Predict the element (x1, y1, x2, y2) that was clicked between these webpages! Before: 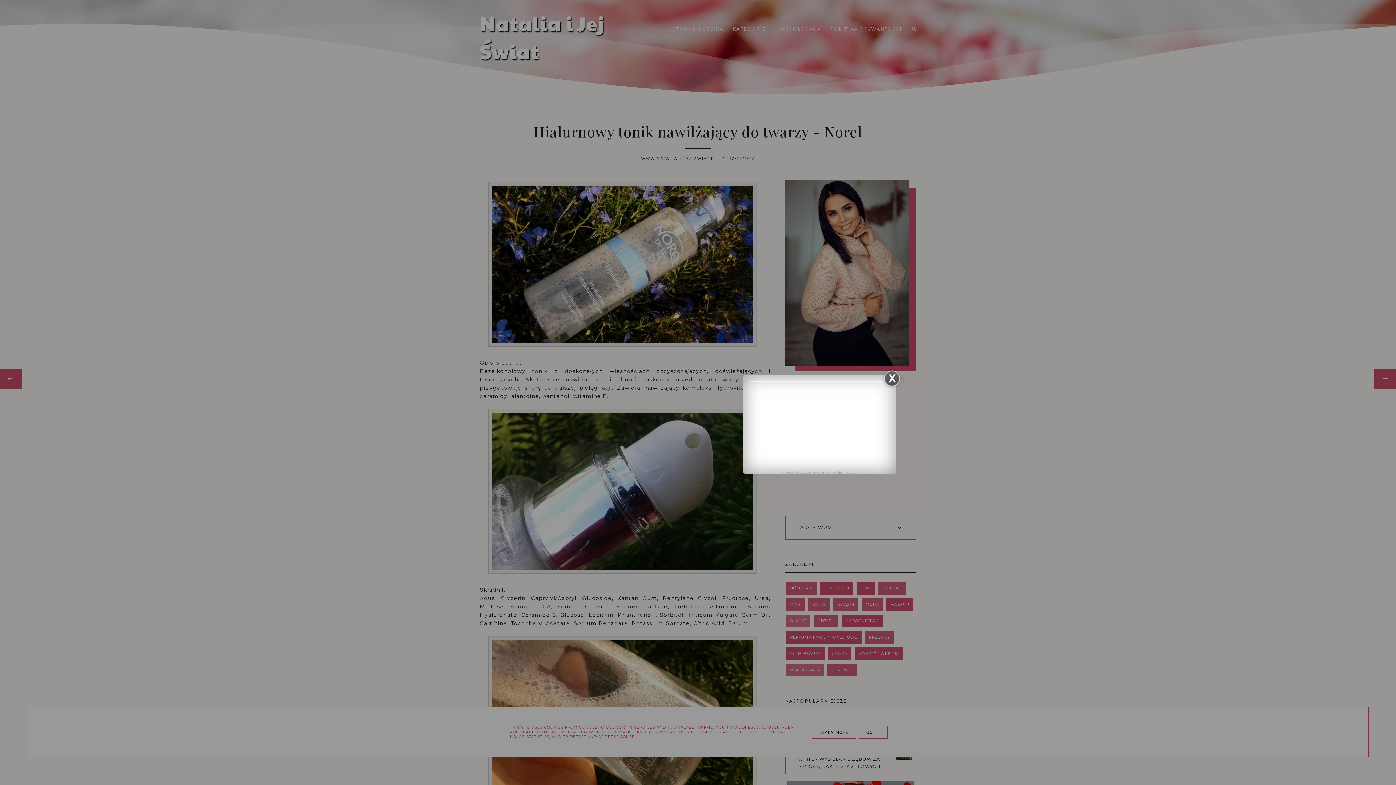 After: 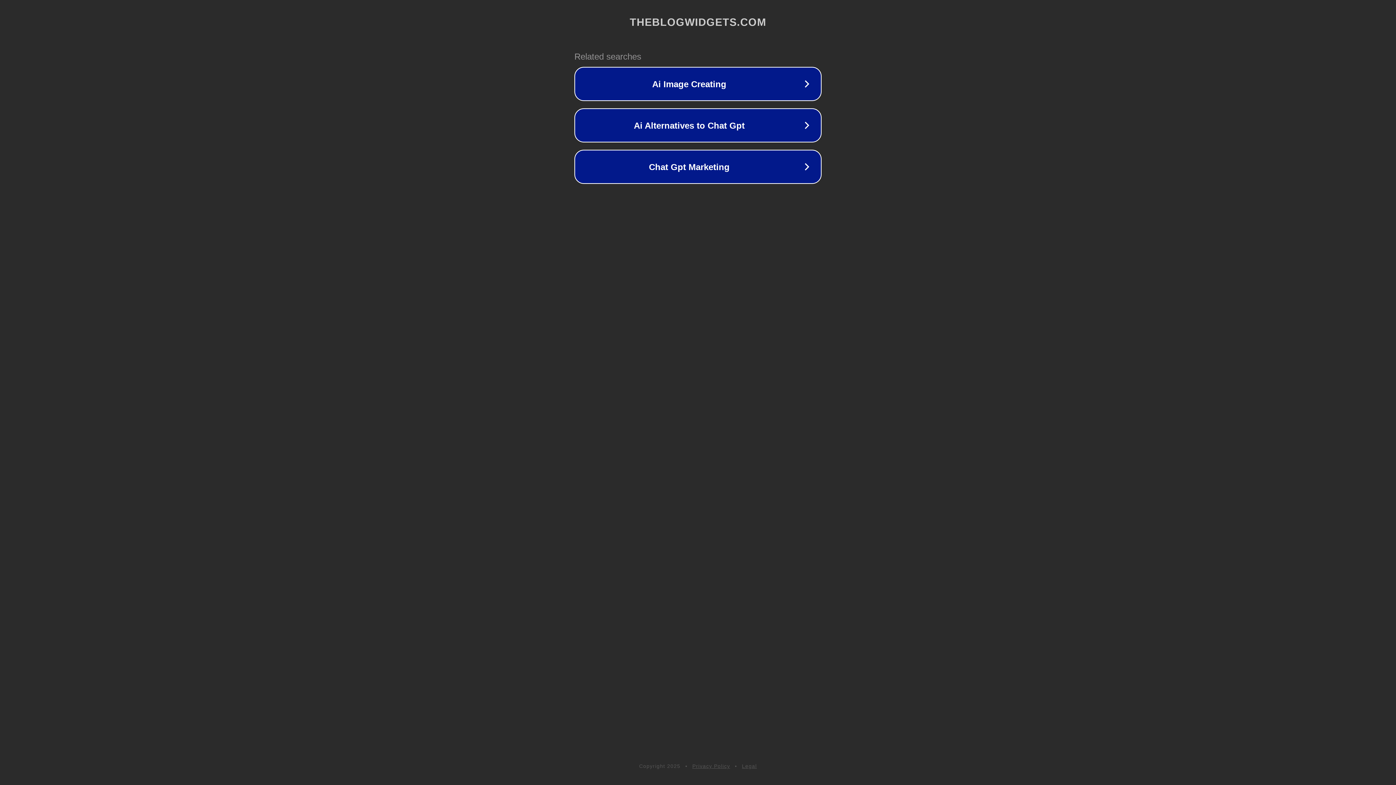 Action: label: Widget bbox: (846, 471, 857, 474)